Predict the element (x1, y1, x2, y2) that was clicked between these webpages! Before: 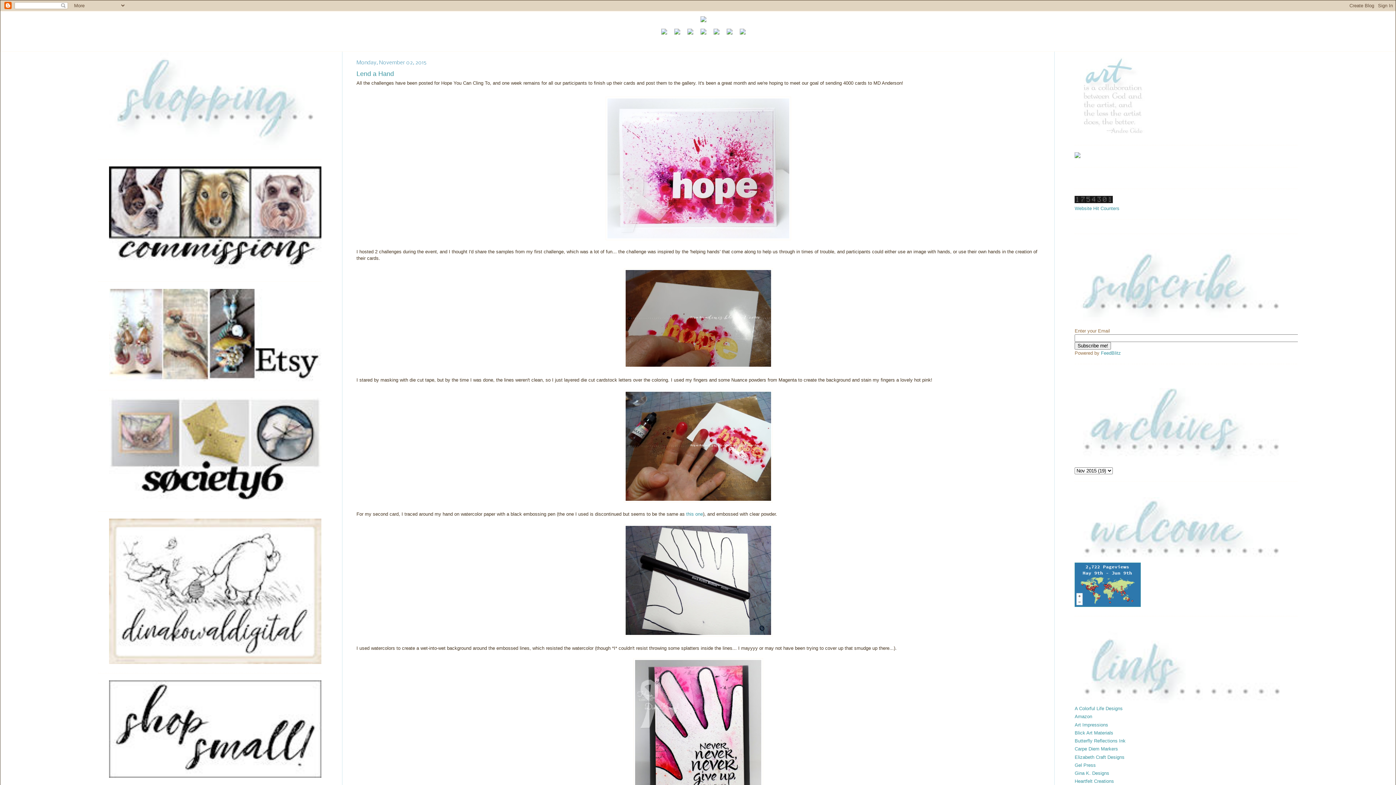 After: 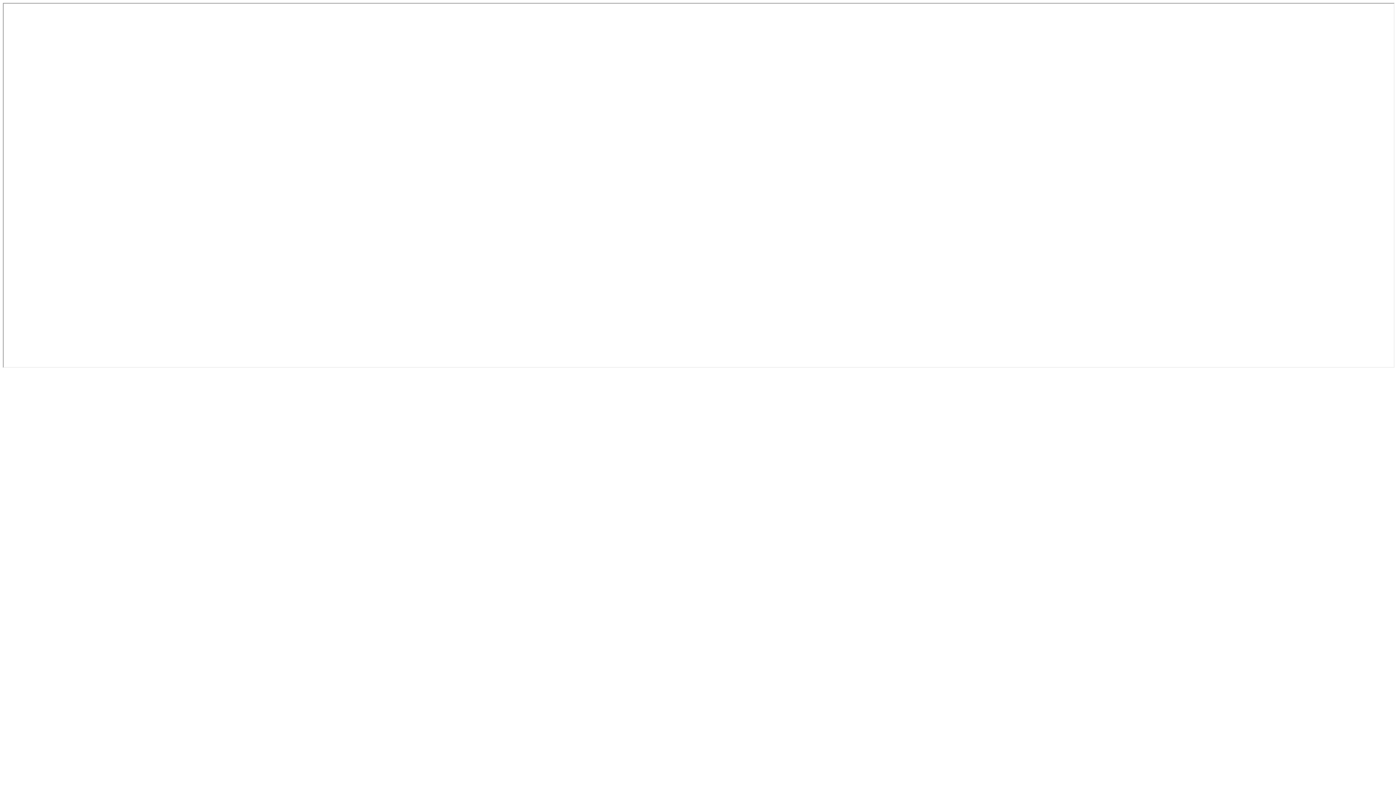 Action: label: Blick Art Materials bbox: (1075, 730, 1113, 735)